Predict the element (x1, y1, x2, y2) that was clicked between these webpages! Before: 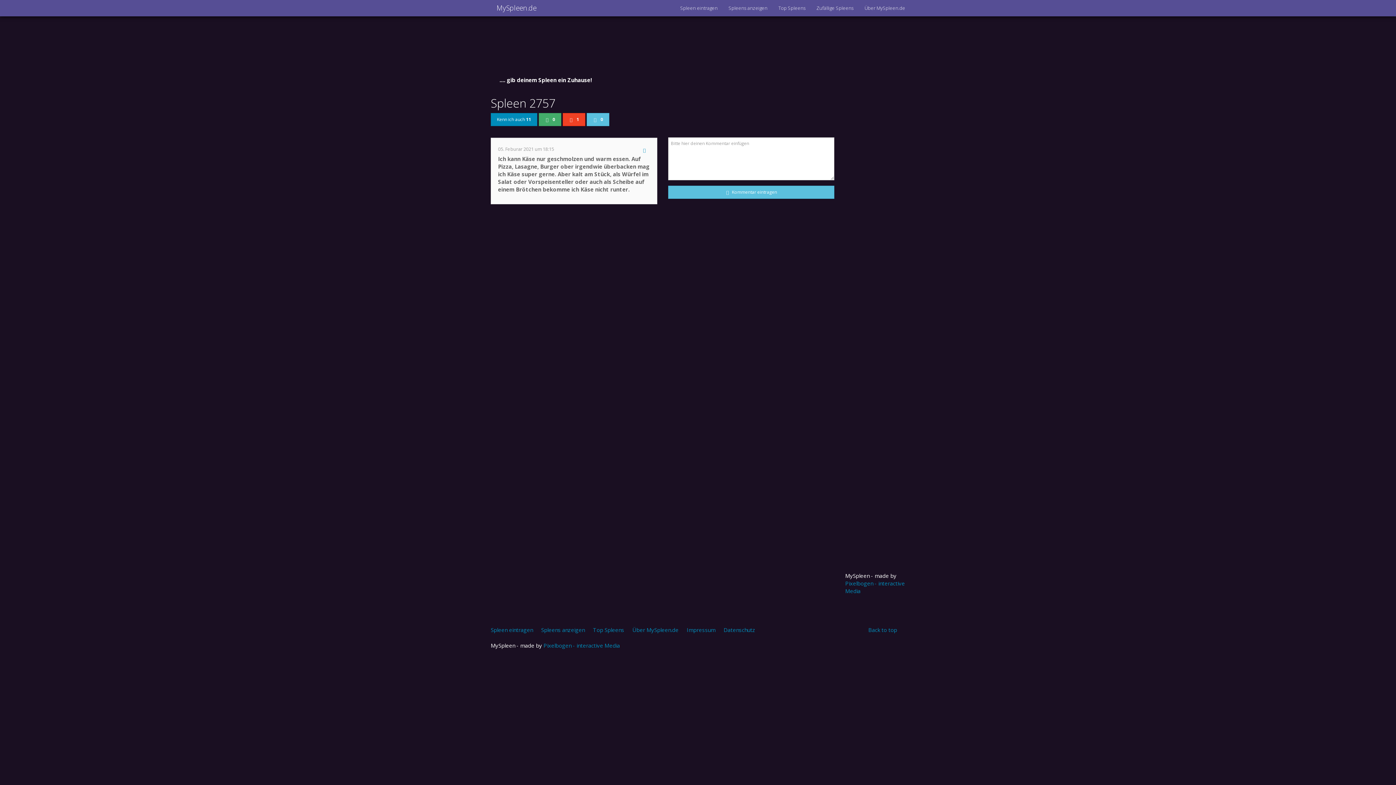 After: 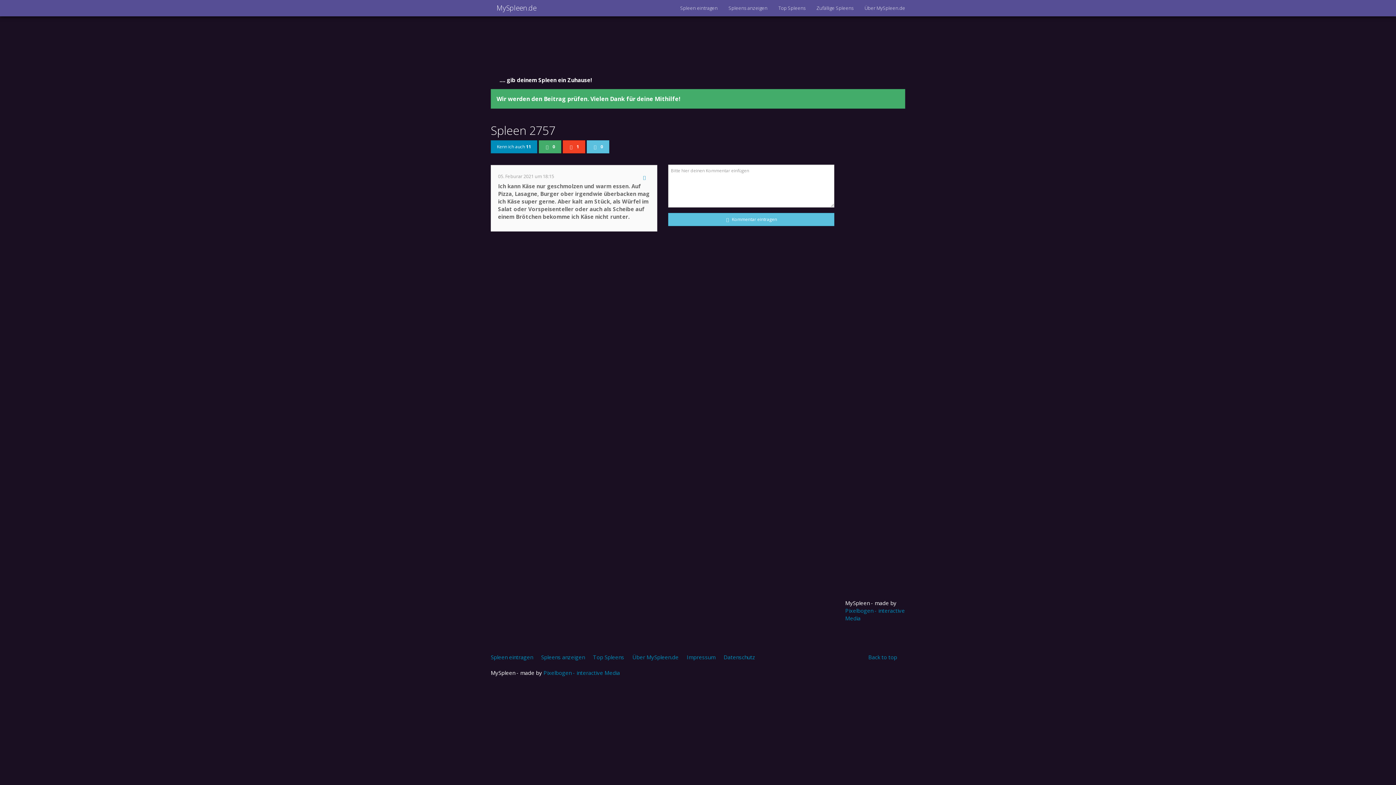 Action: bbox: (639, 144, 650, 155)